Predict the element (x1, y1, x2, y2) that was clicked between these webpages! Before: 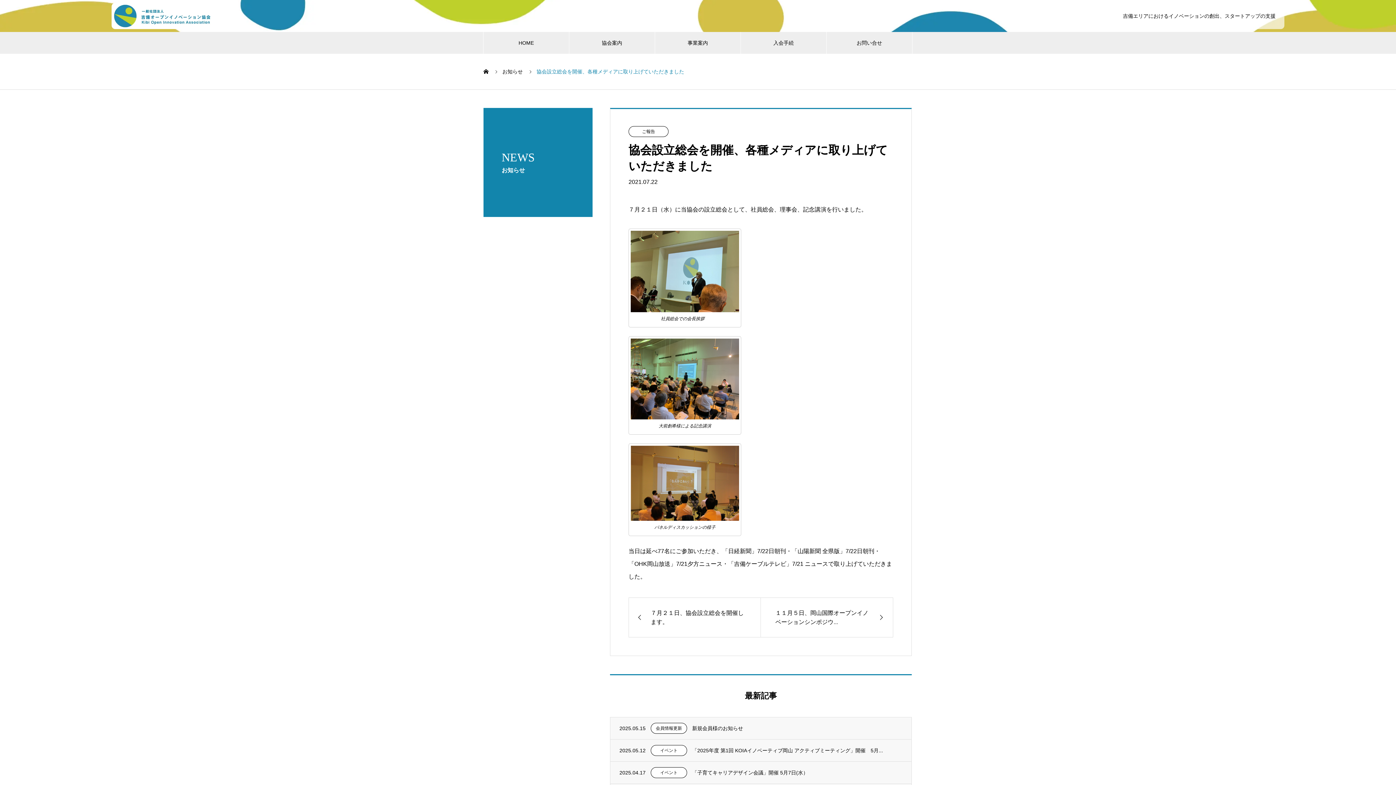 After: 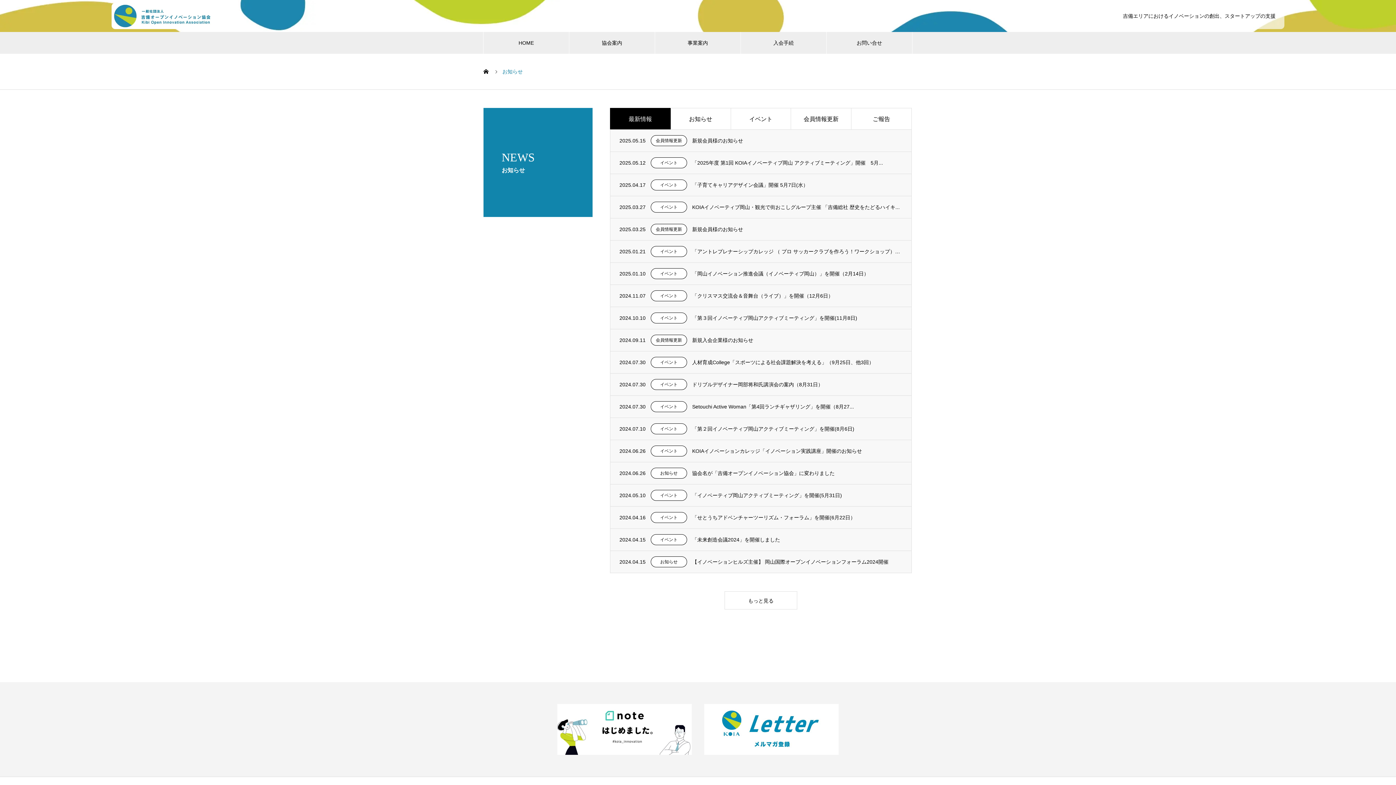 Action: label: お知らせ bbox: (502, 68, 522, 74)